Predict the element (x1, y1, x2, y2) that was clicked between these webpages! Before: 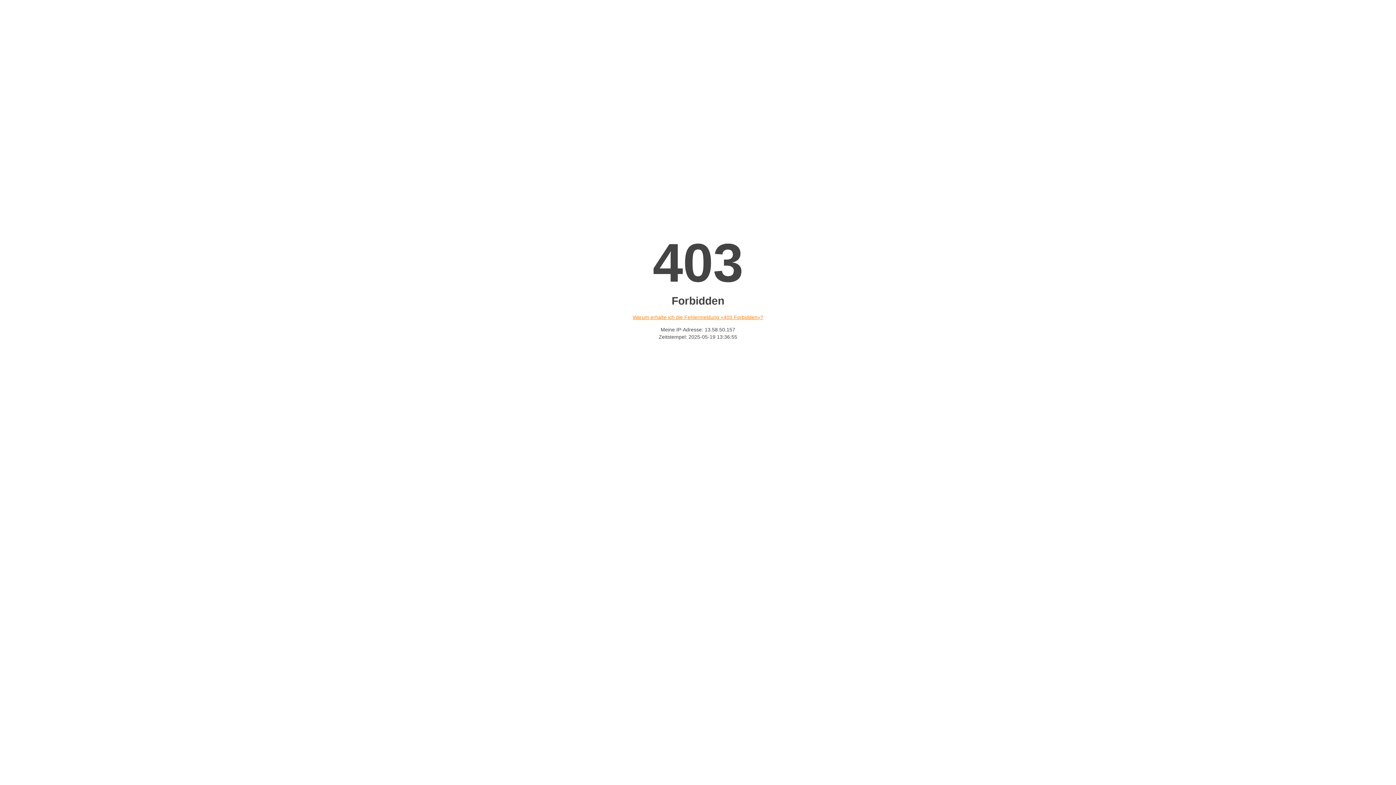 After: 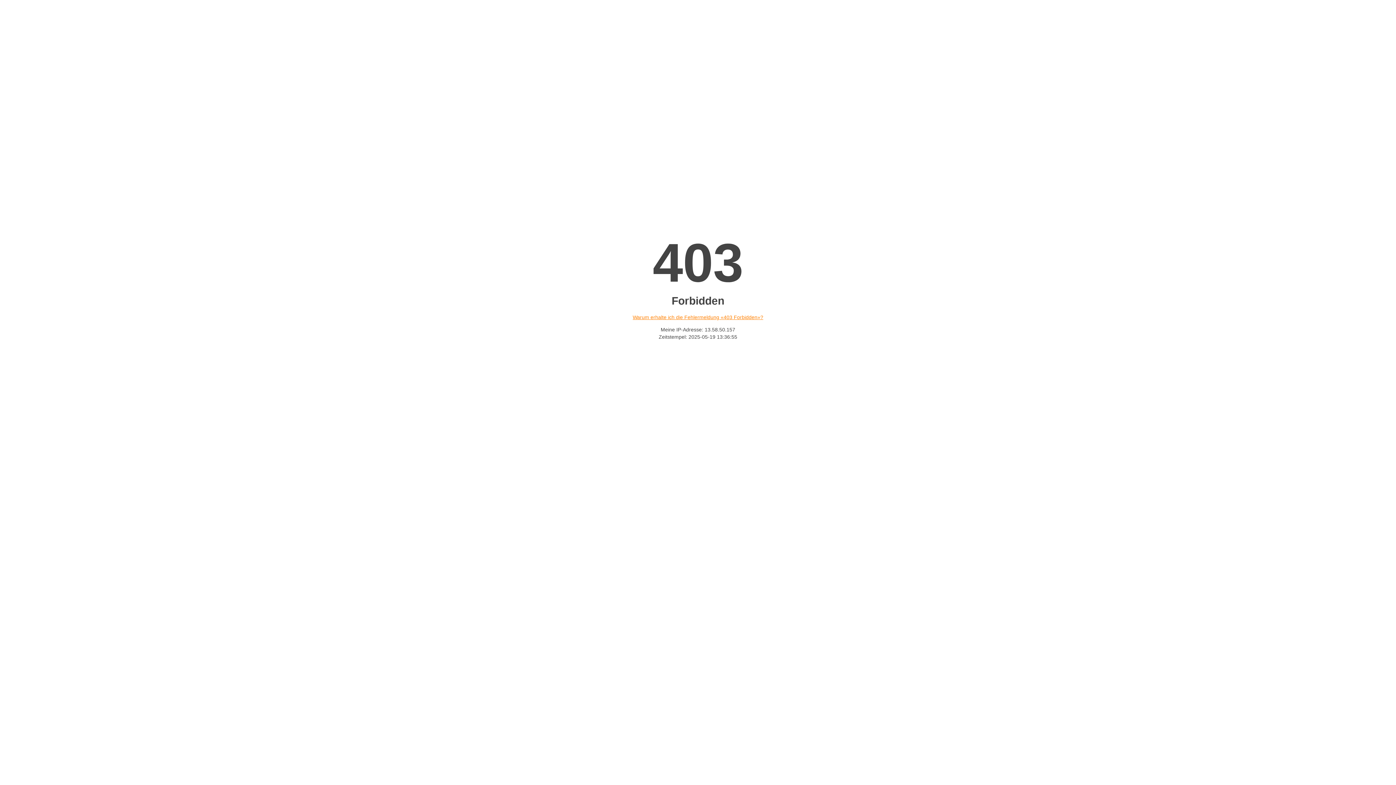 Action: bbox: (632, 314, 763, 320) label: Warum erhalte ich die Fehlermeldung «403 Forbidden»?